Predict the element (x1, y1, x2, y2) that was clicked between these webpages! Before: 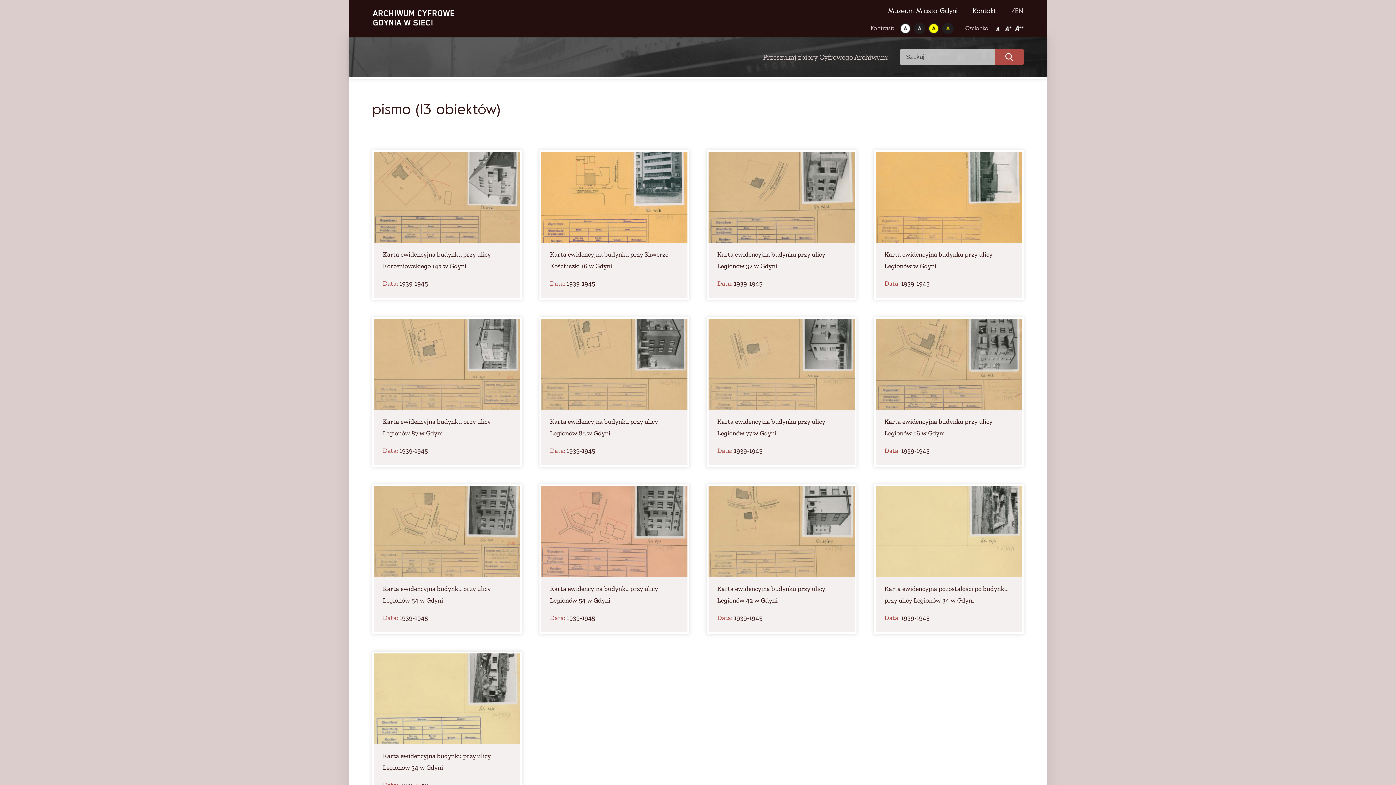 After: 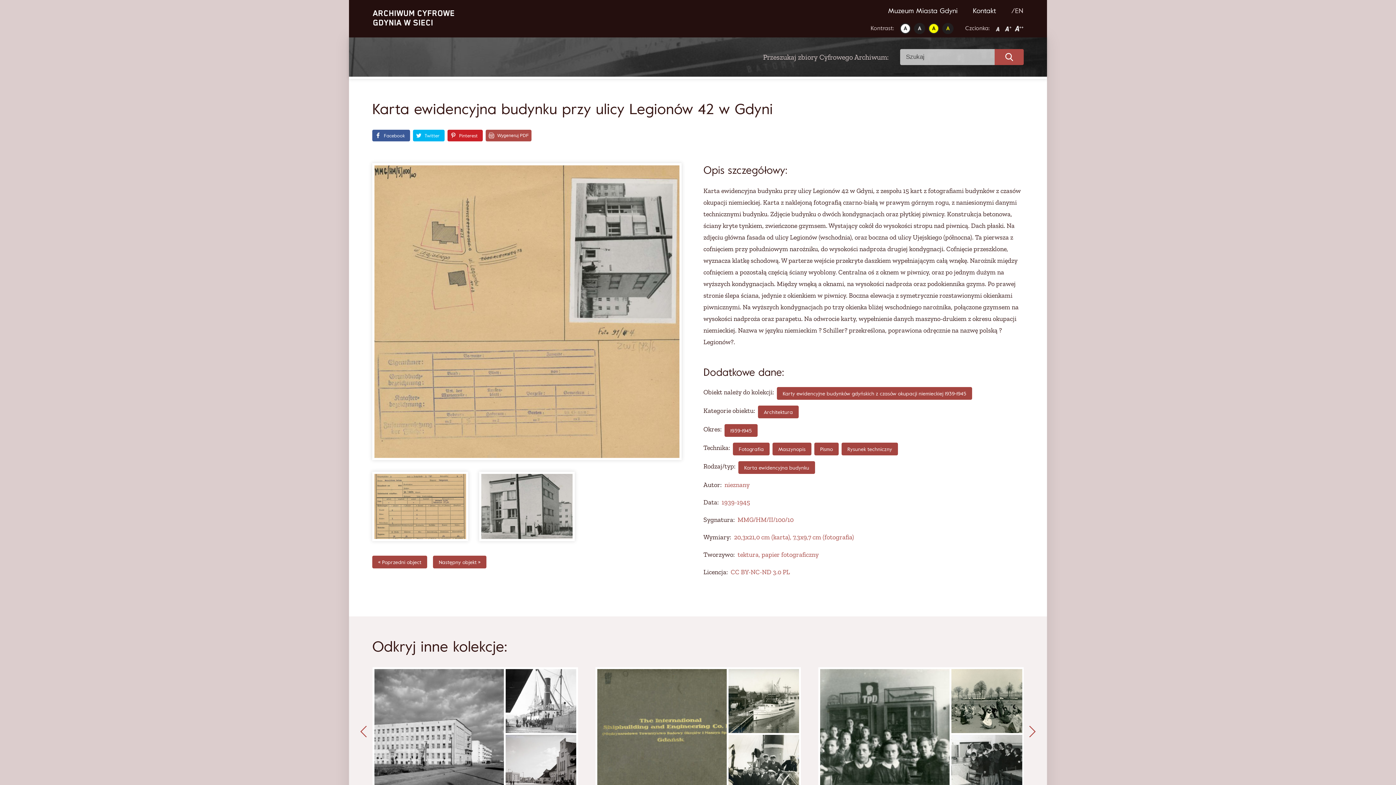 Action: bbox: (708, 486, 854, 632) label: Karta ewidencyjna budynku przy ulicy Legionów 42 w Gdyni

Data: 1939-1945